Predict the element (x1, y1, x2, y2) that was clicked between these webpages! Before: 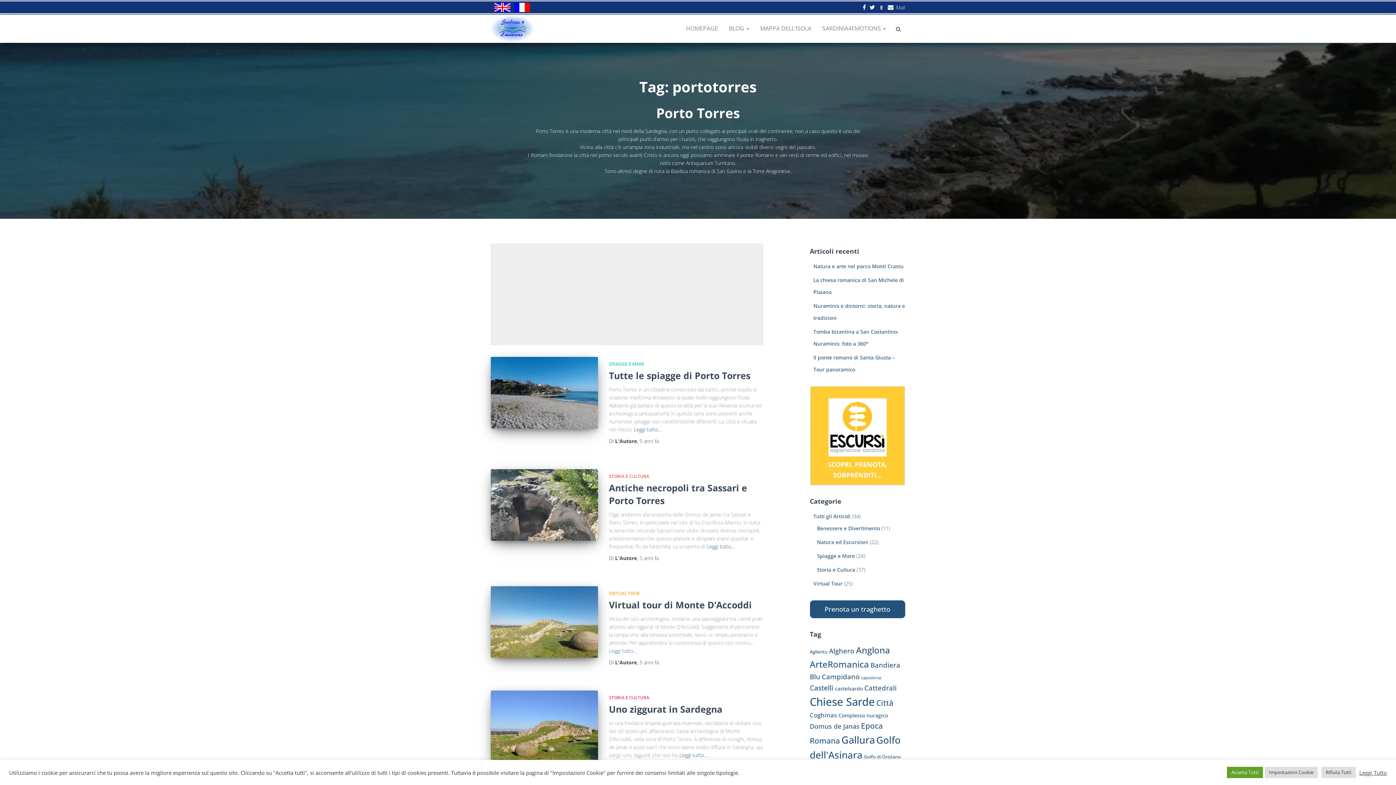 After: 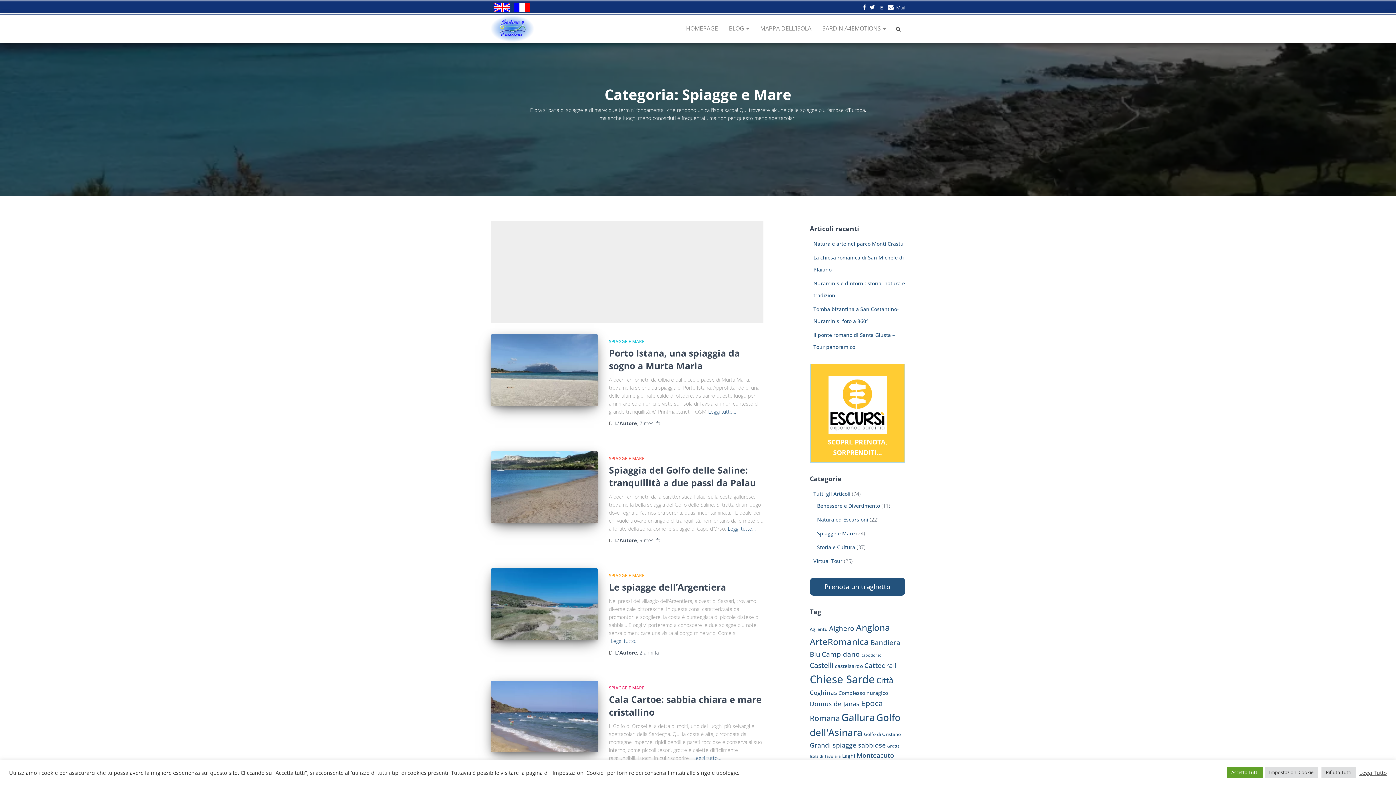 Action: label: Spiagge e Mare bbox: (817, 552, 855, 559)